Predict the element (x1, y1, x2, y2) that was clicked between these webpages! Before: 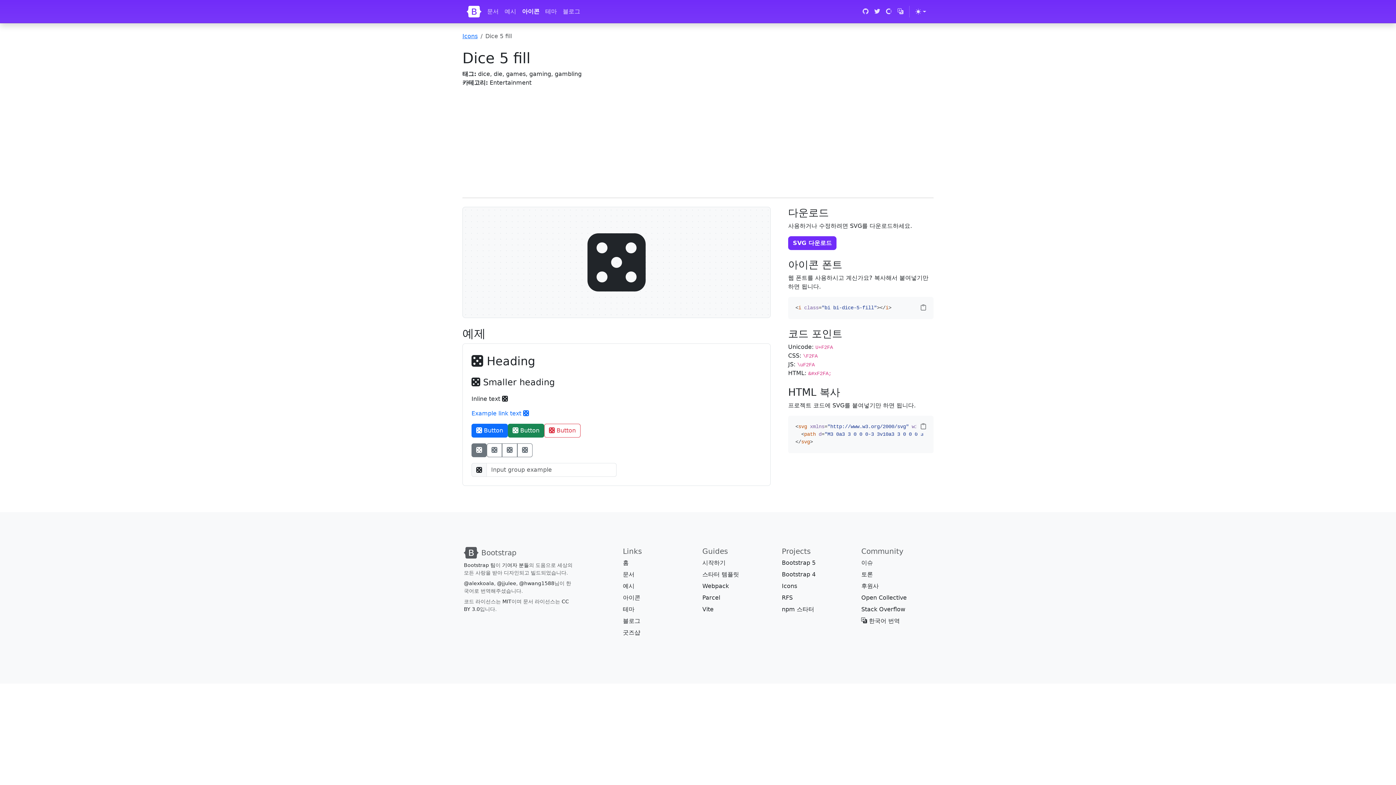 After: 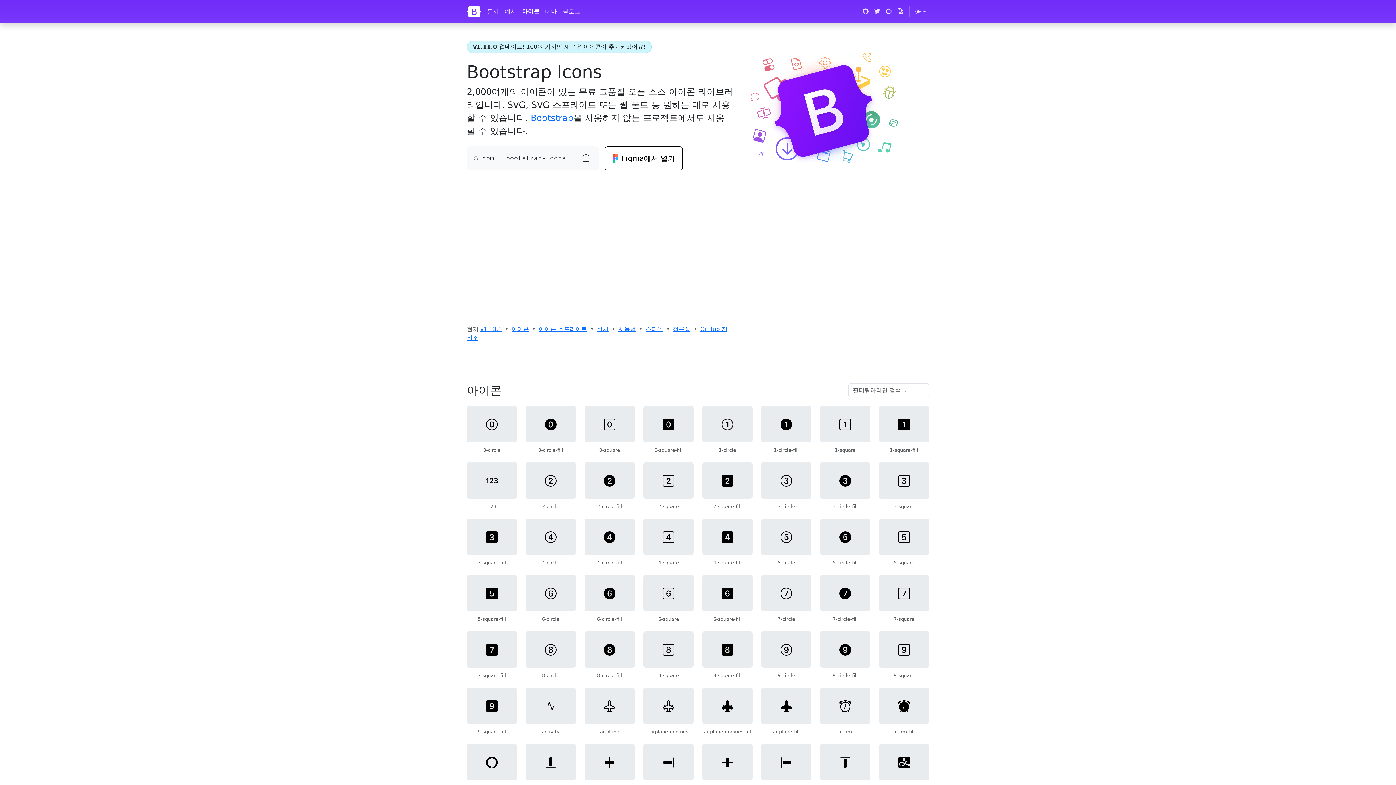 Action: label: 아이콘 bbox: (519, 4, 542, 18)